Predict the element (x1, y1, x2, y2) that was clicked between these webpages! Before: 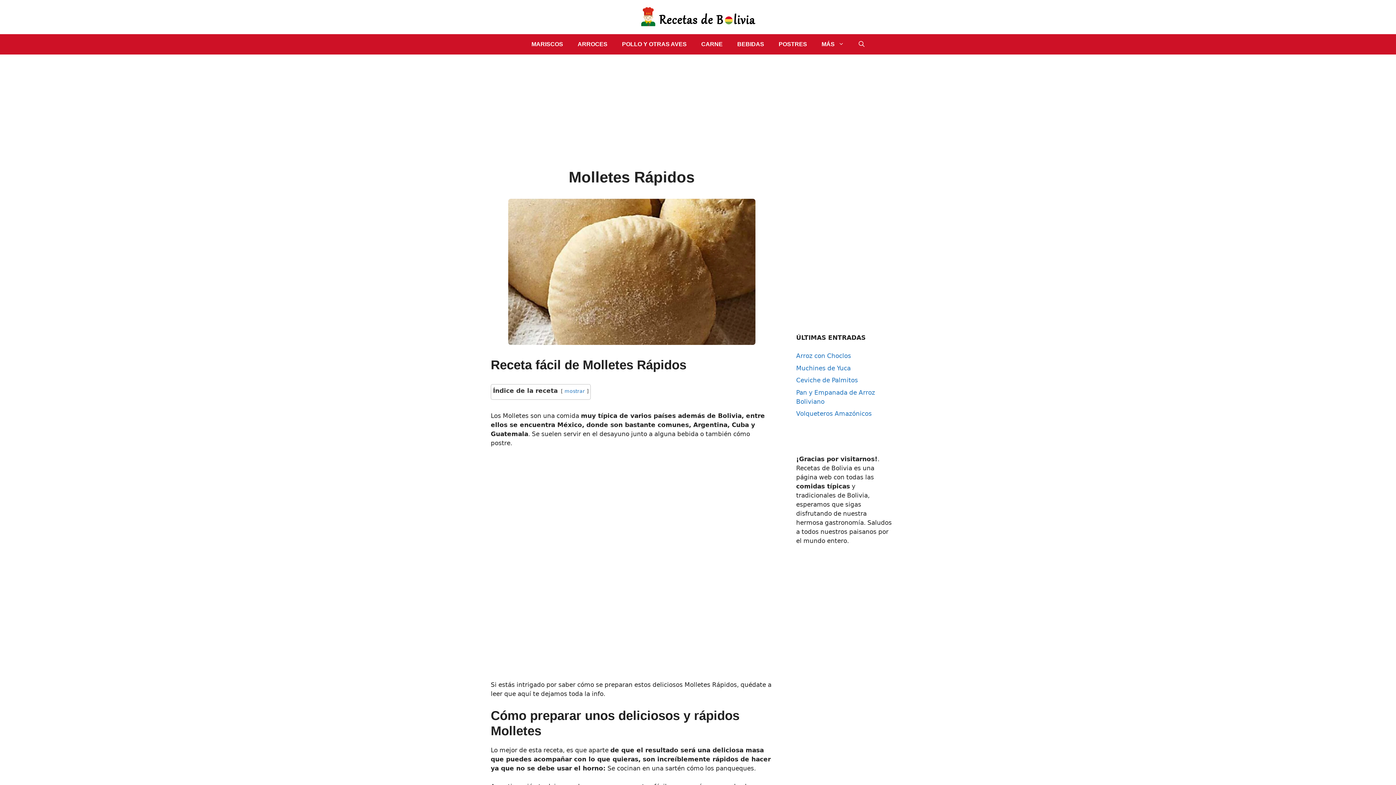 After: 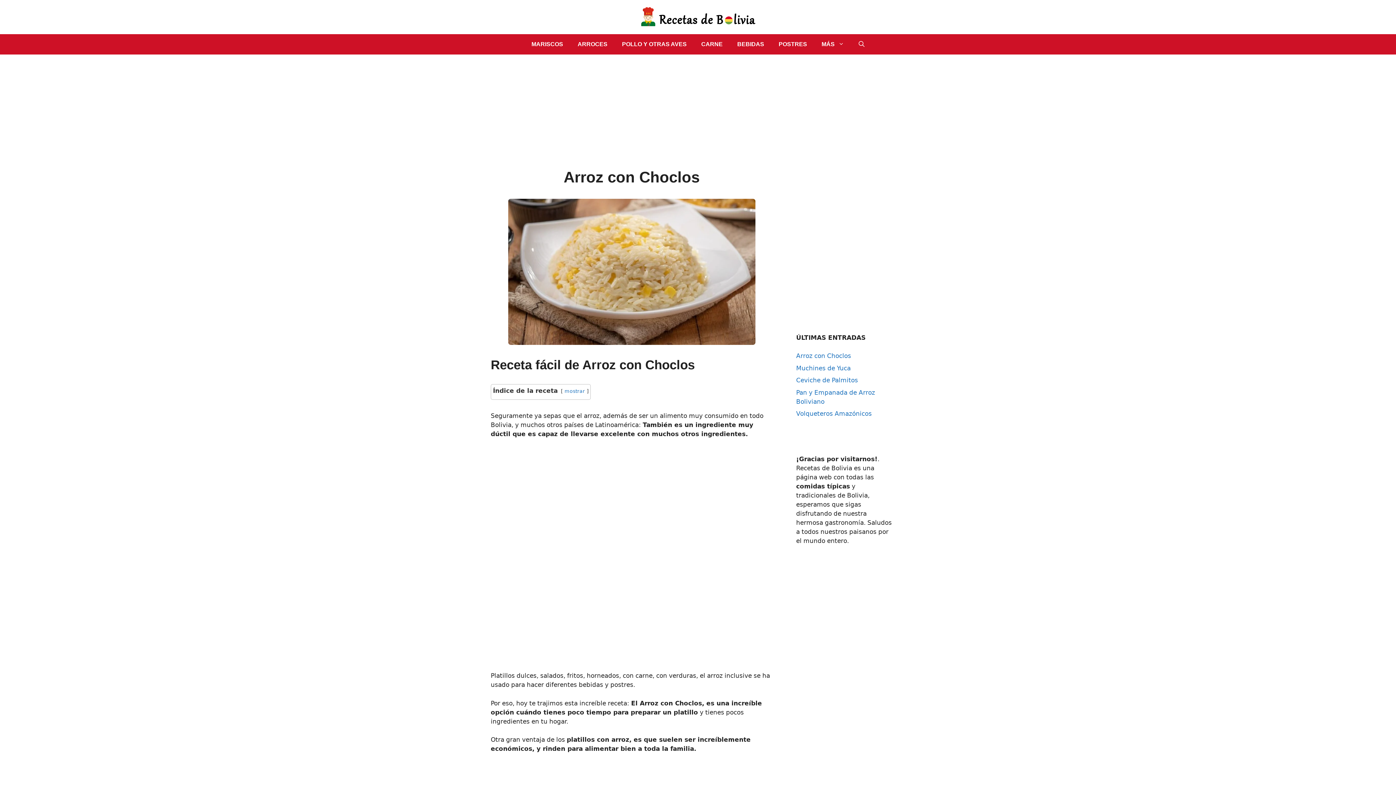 Action: bbox: (796, 352, 851, 359) label: Arroz con Choclos